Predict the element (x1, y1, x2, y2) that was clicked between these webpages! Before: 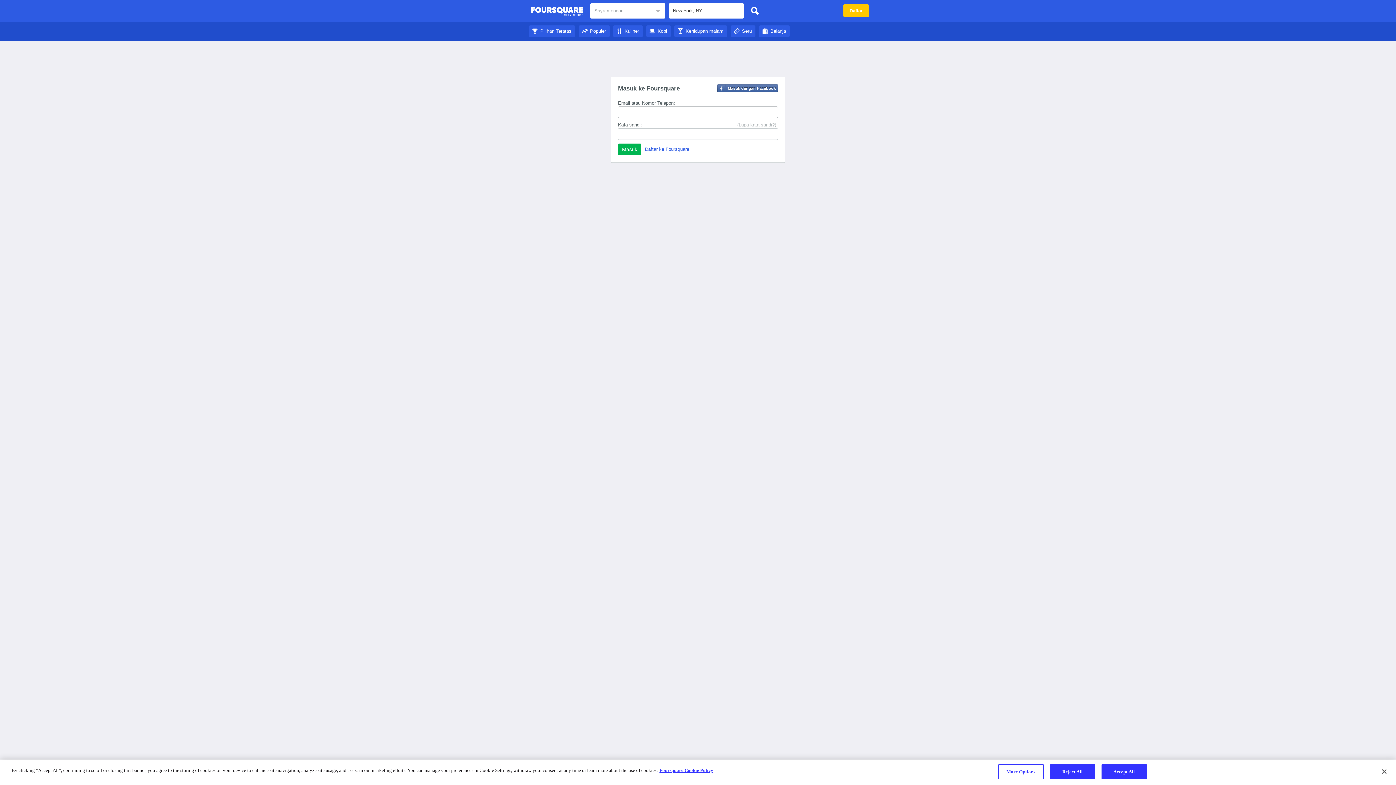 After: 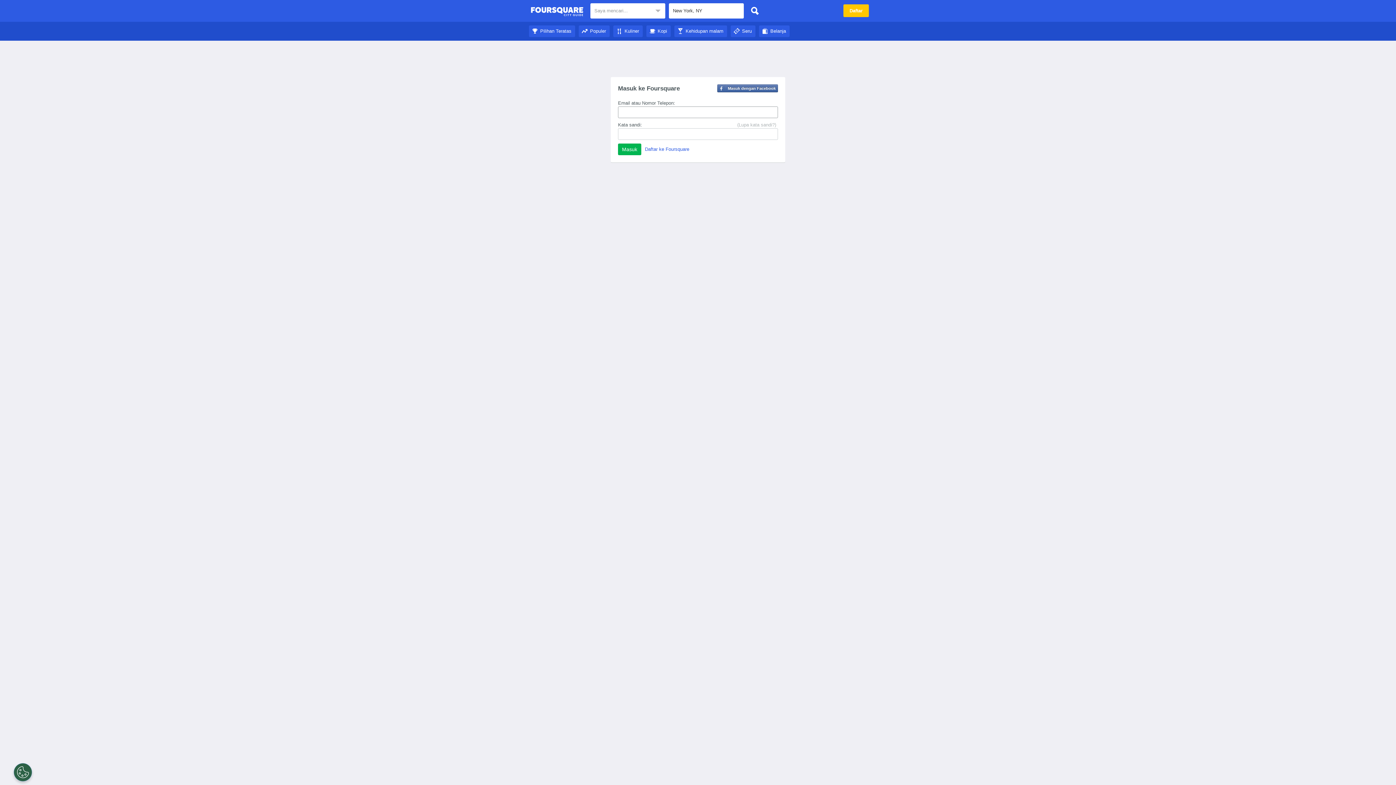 Action: bbox: (747, 3, 762, 18)